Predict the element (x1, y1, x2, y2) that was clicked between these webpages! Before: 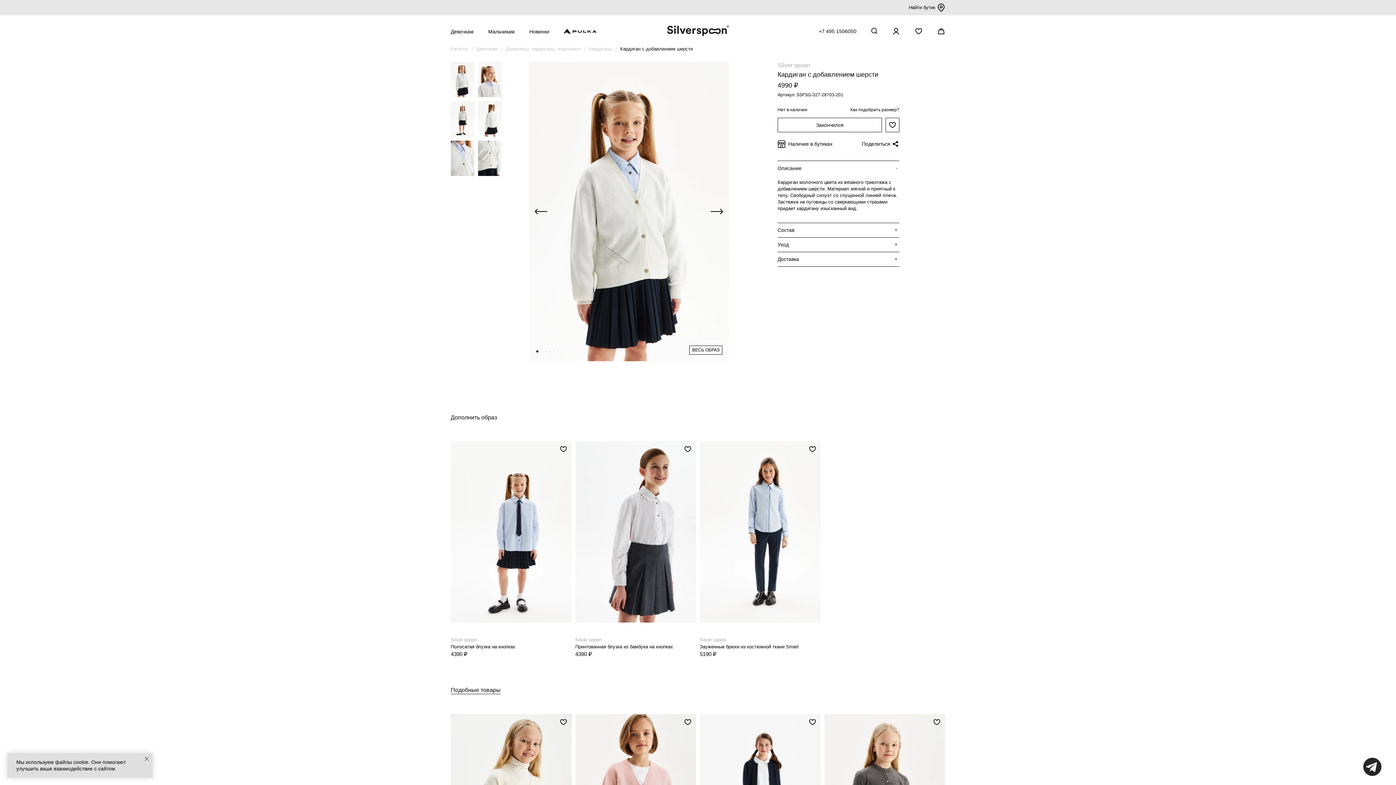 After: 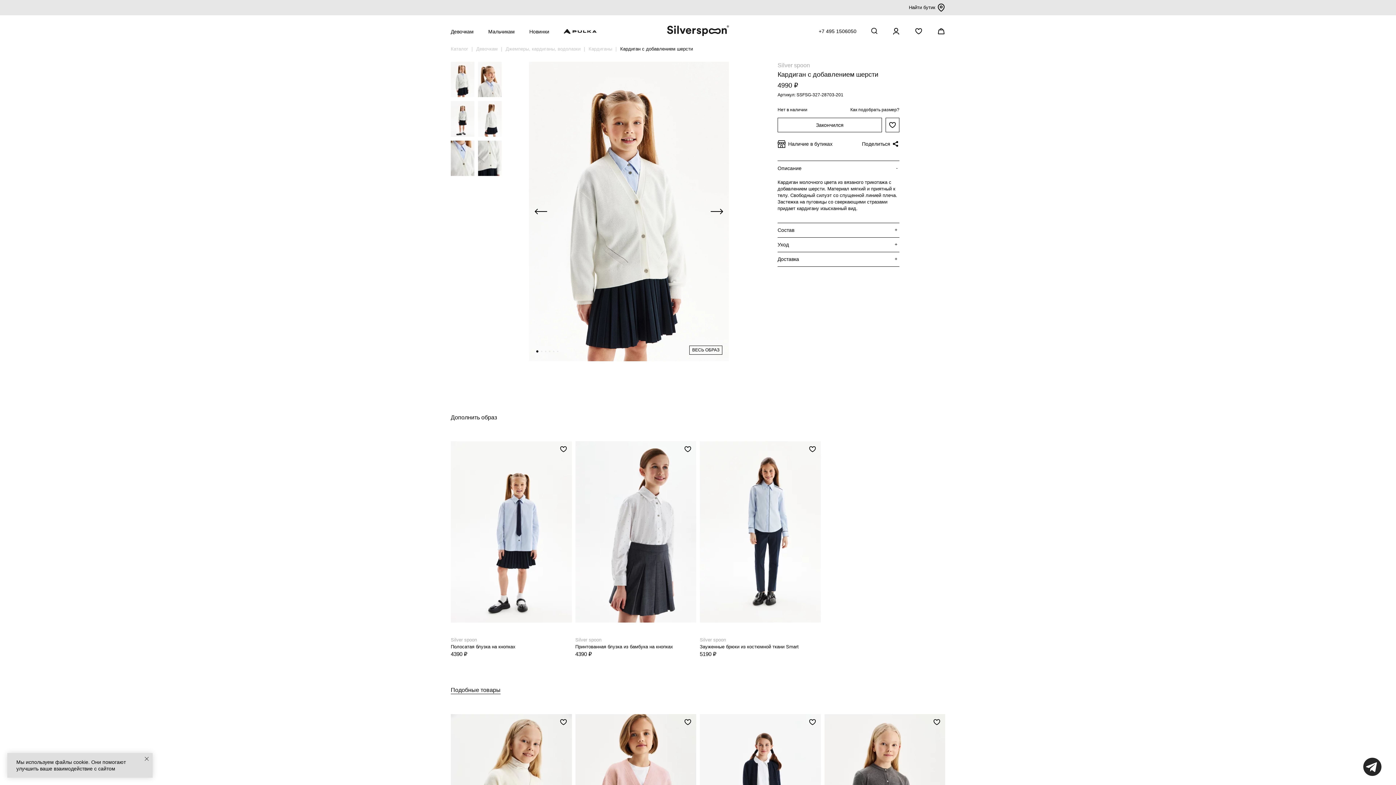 Action: bbox: (818, 28, 856, 34) label: +7 495 1506050